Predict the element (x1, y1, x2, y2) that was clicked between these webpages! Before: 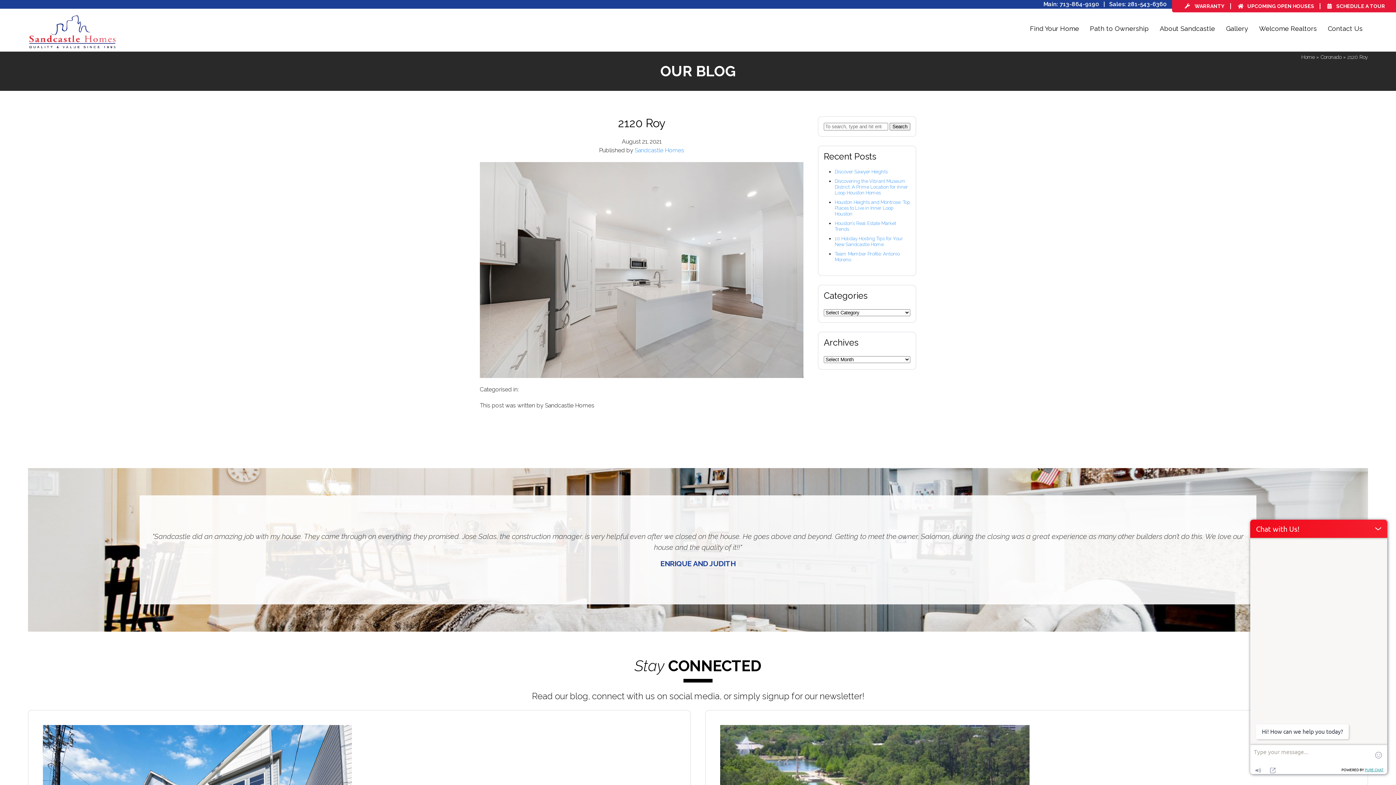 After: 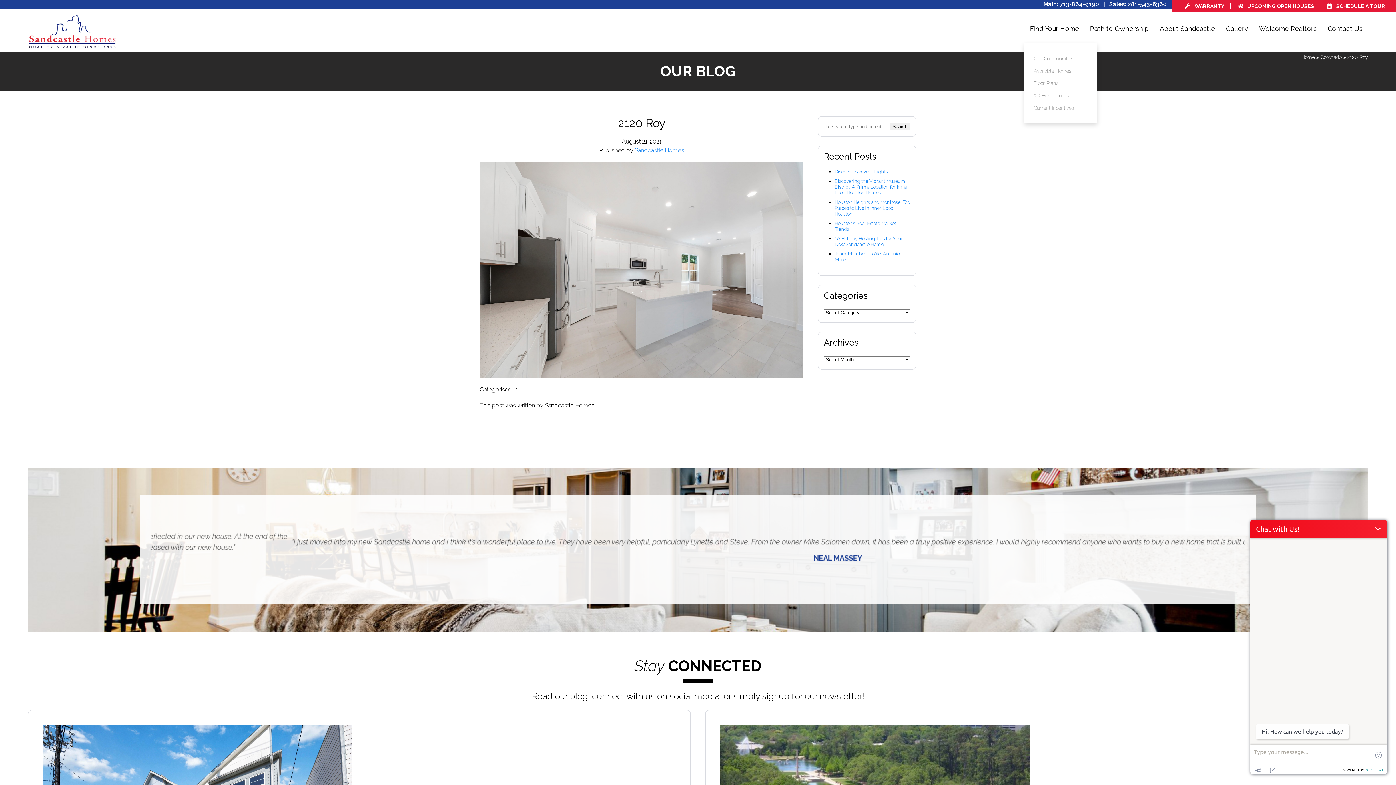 Action: bbox: (1024, 14, 1084, 43) label: Find Your Home